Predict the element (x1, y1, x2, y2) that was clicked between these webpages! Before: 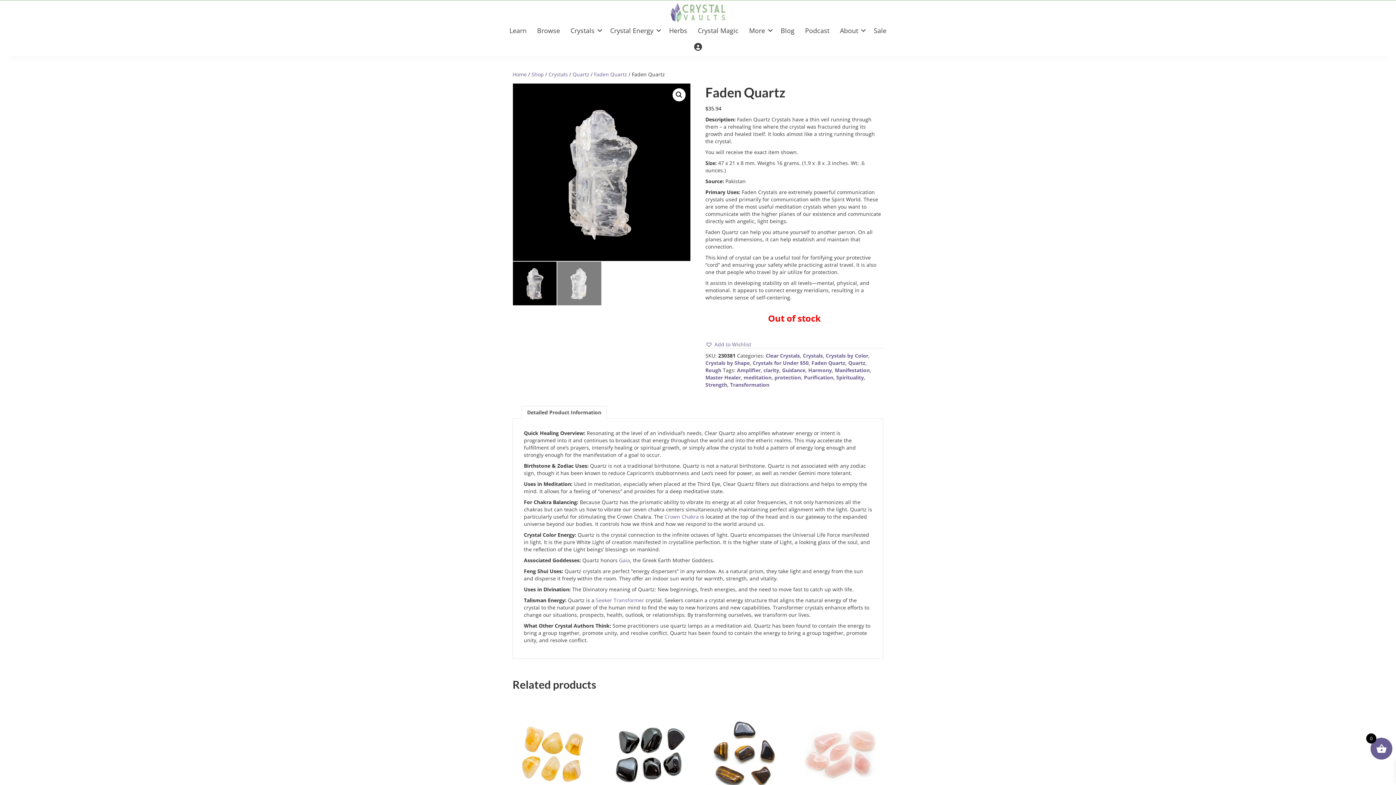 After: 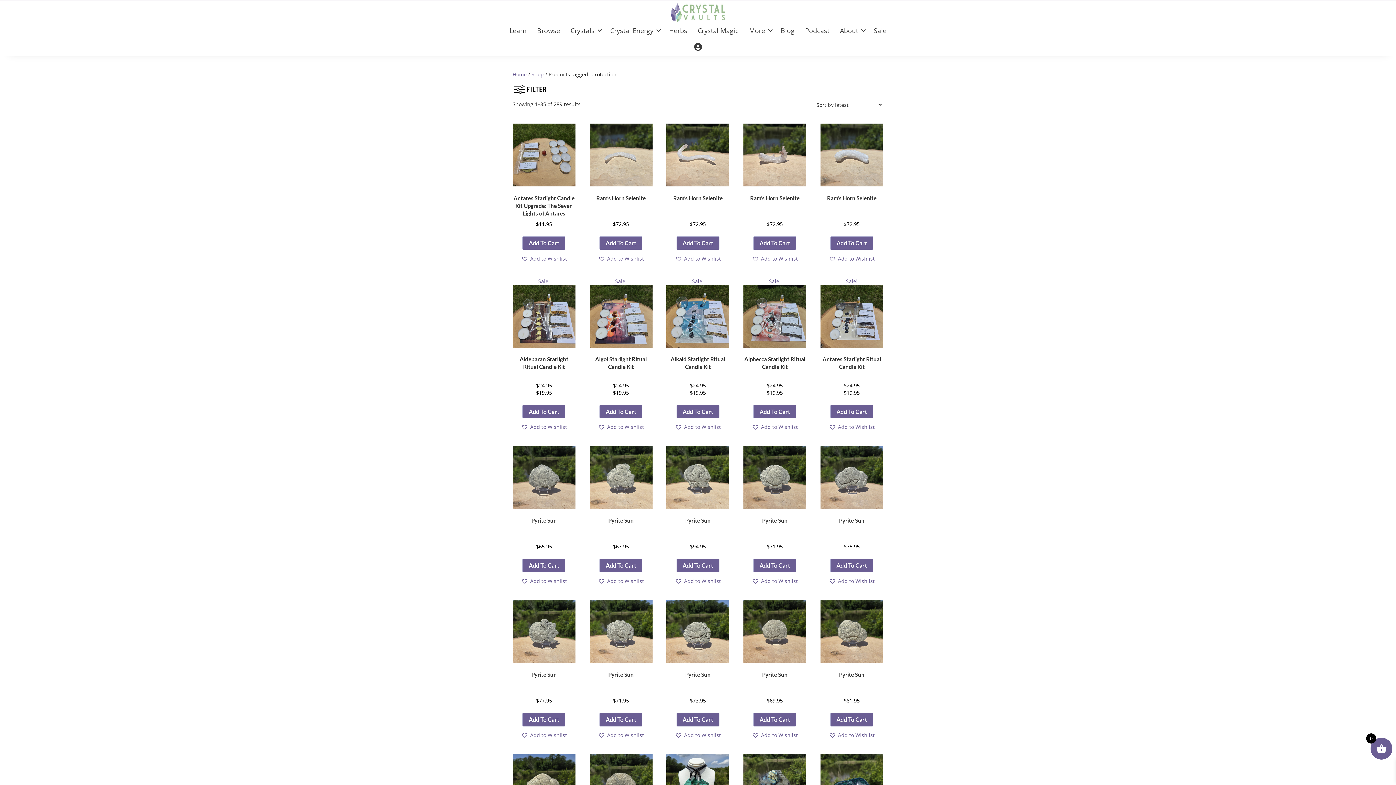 Action: label: protection bbox: (774, 374, 801, 381)